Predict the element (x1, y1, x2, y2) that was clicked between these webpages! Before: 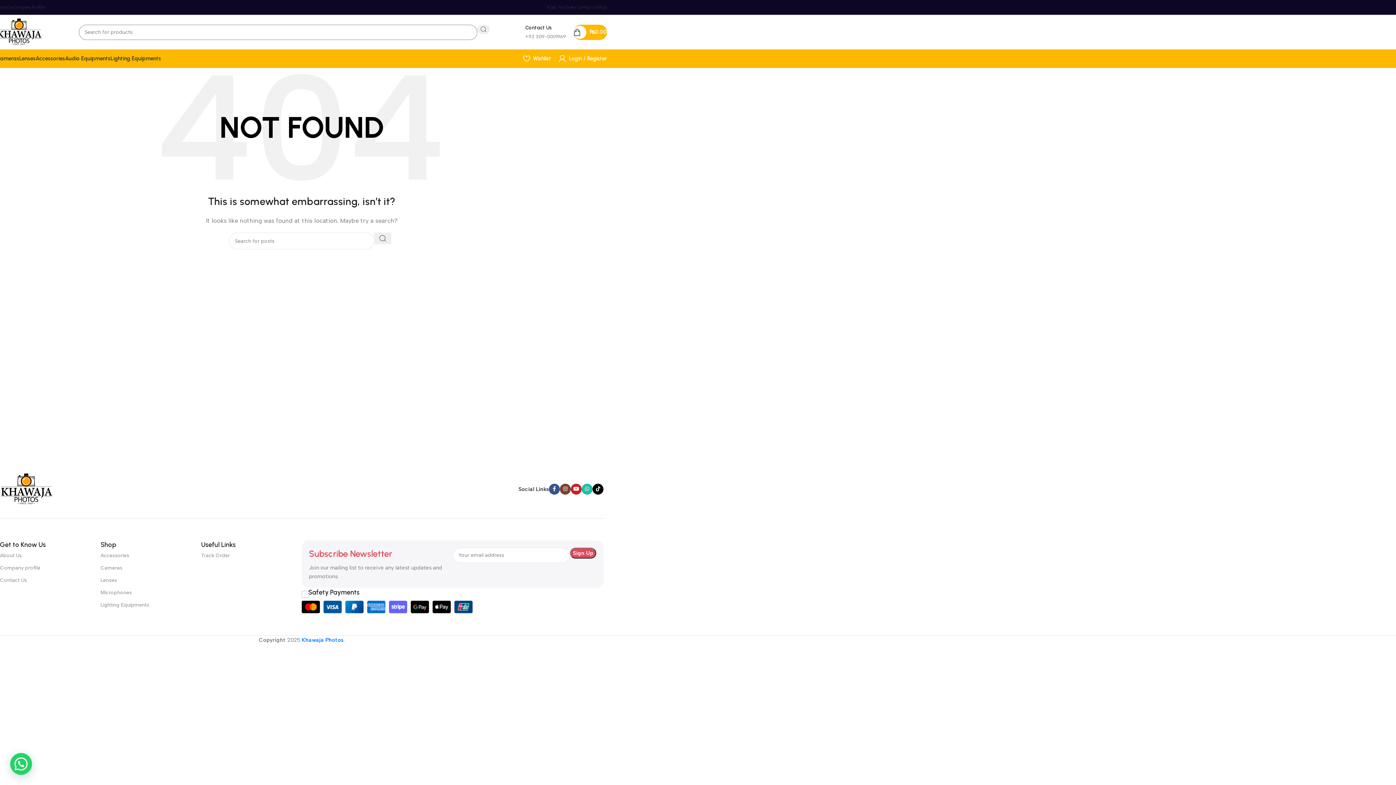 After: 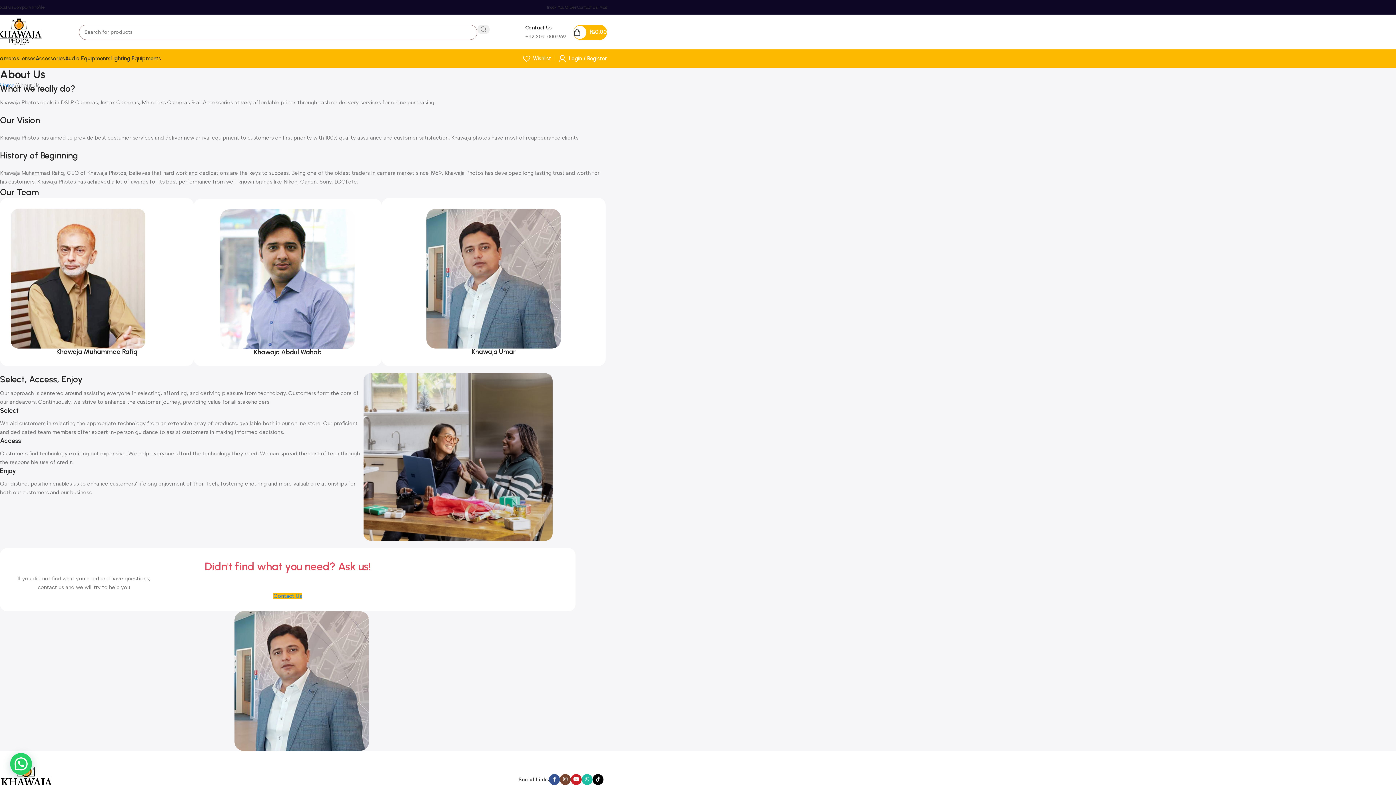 Action: bbox: (0, 549, 100, 562) label: About Us